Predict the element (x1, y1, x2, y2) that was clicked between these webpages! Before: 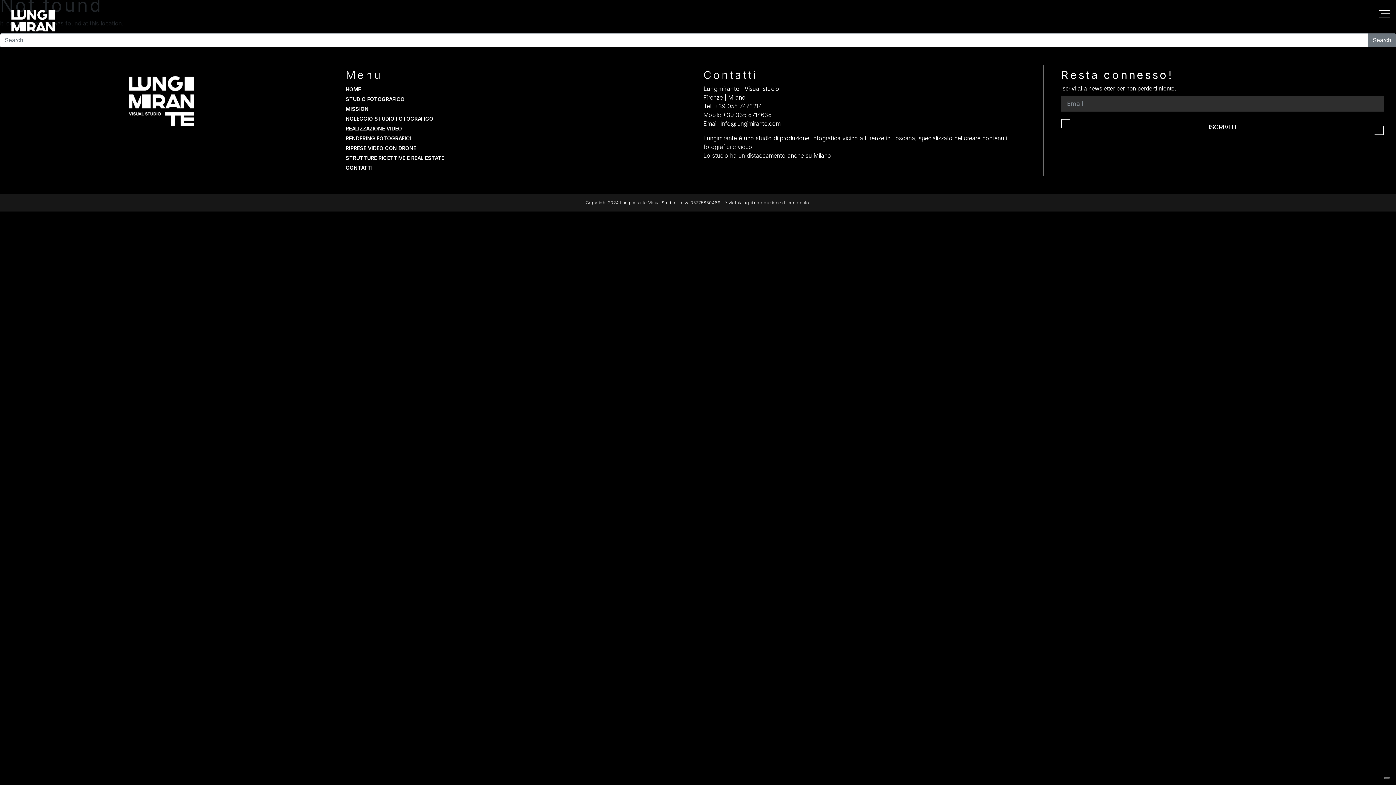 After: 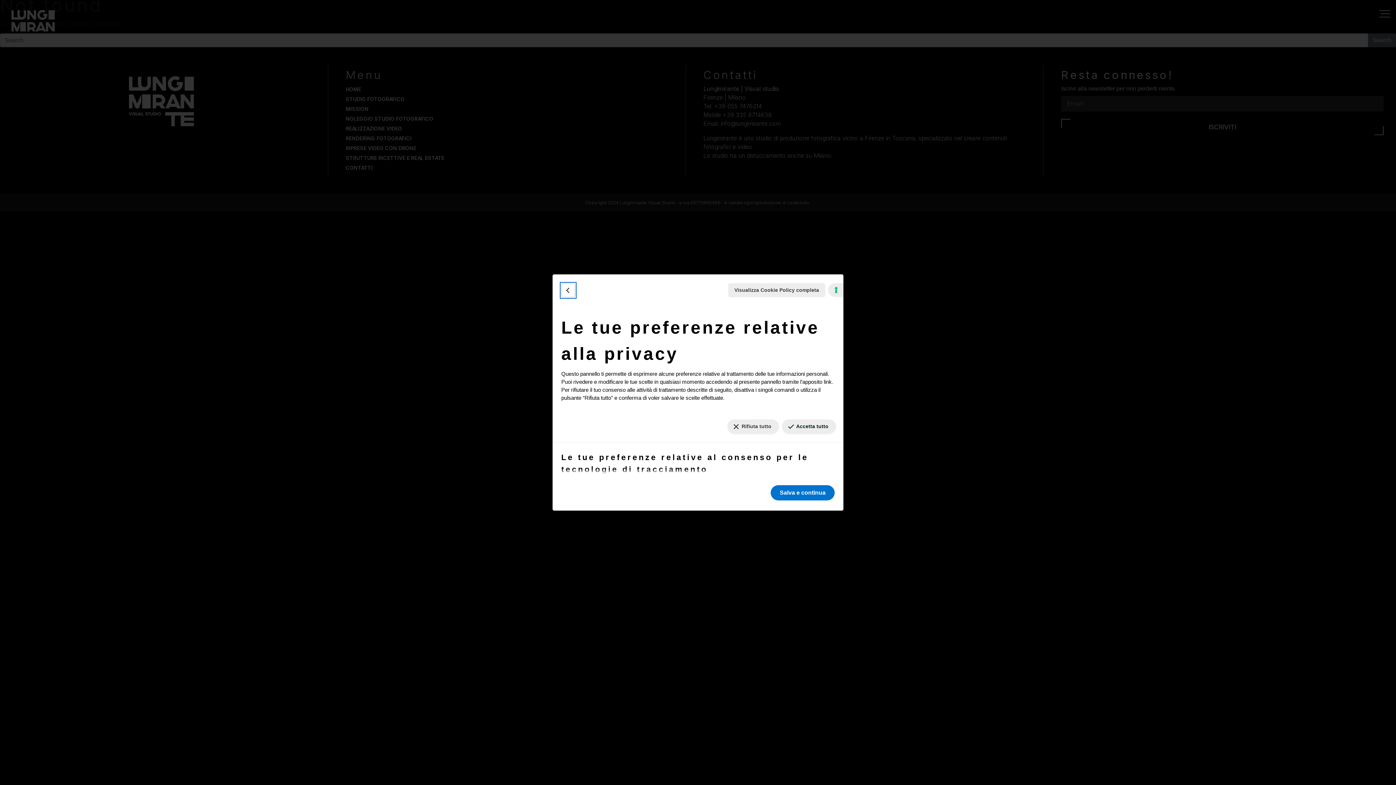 Action: bbox: (1384, 777, 1390, 779) label: Le tue preferenze relative al consenso per le tecnologie di tracciamento